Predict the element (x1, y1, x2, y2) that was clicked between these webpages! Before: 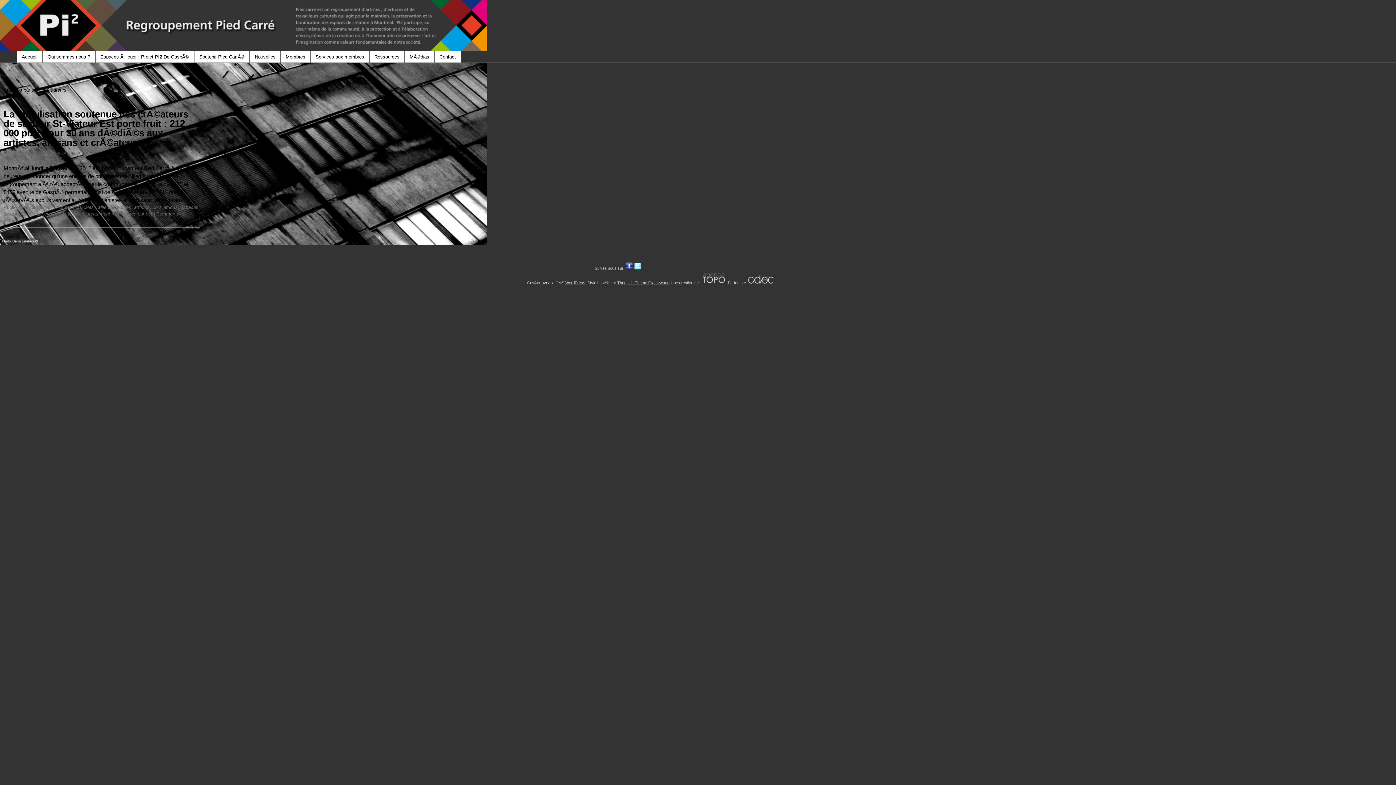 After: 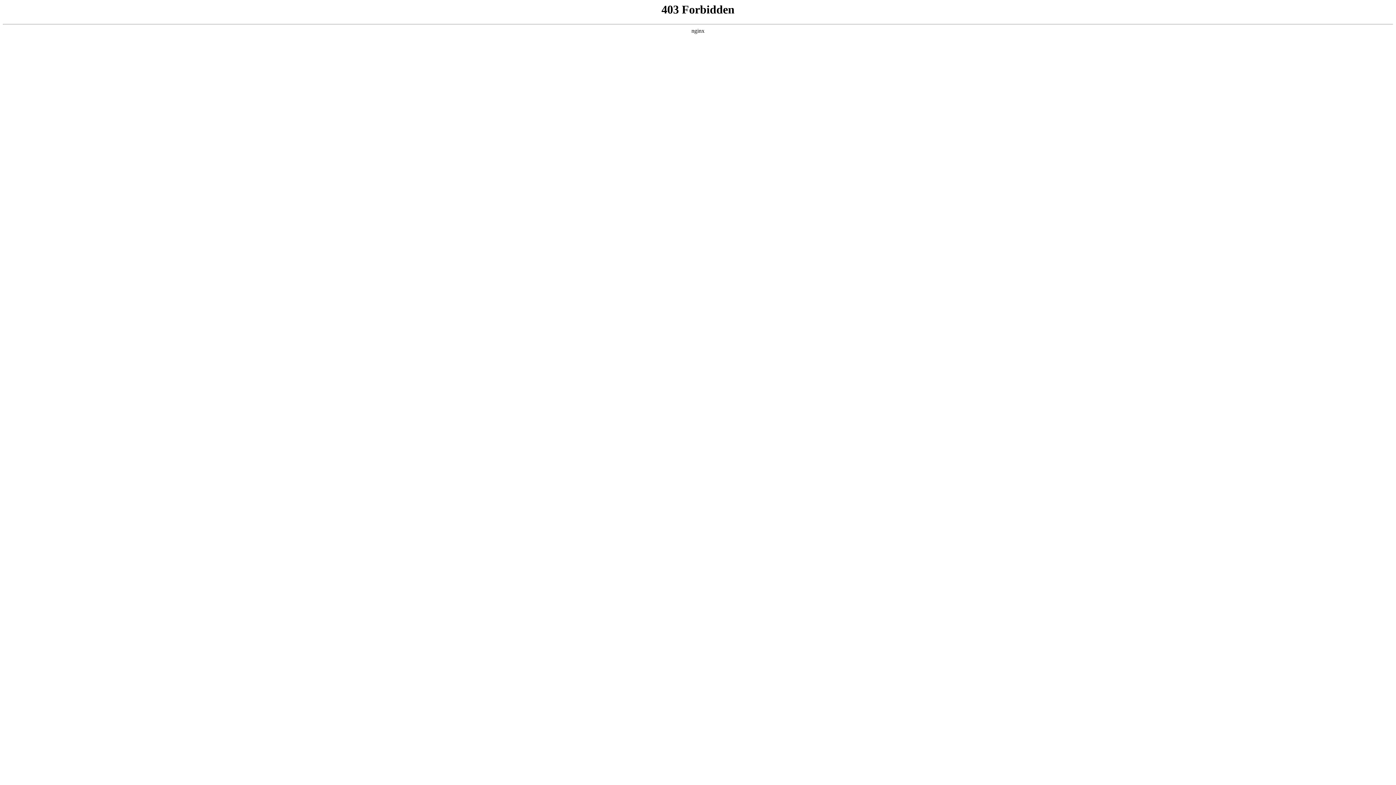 Action: label: WordPress bbox: (565, 280, 585, 285)